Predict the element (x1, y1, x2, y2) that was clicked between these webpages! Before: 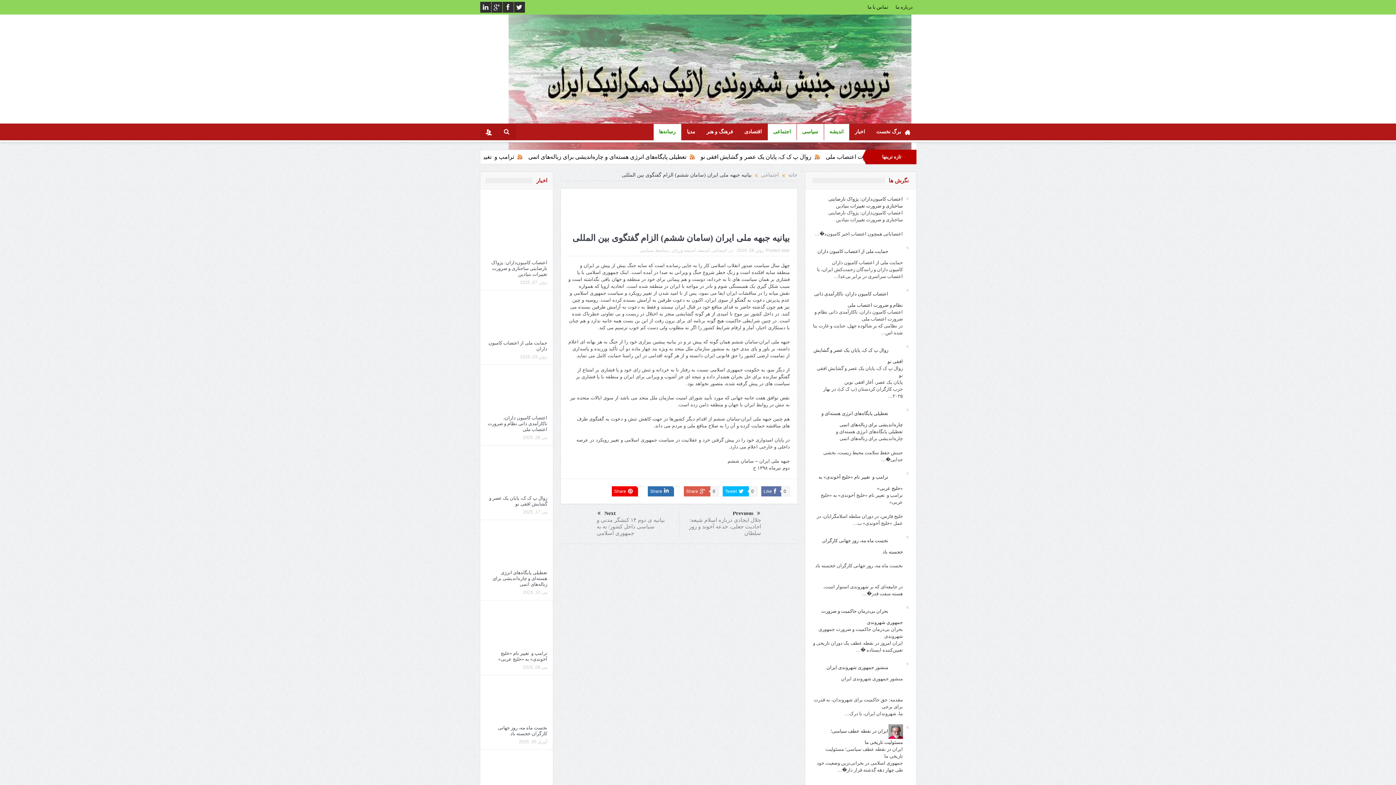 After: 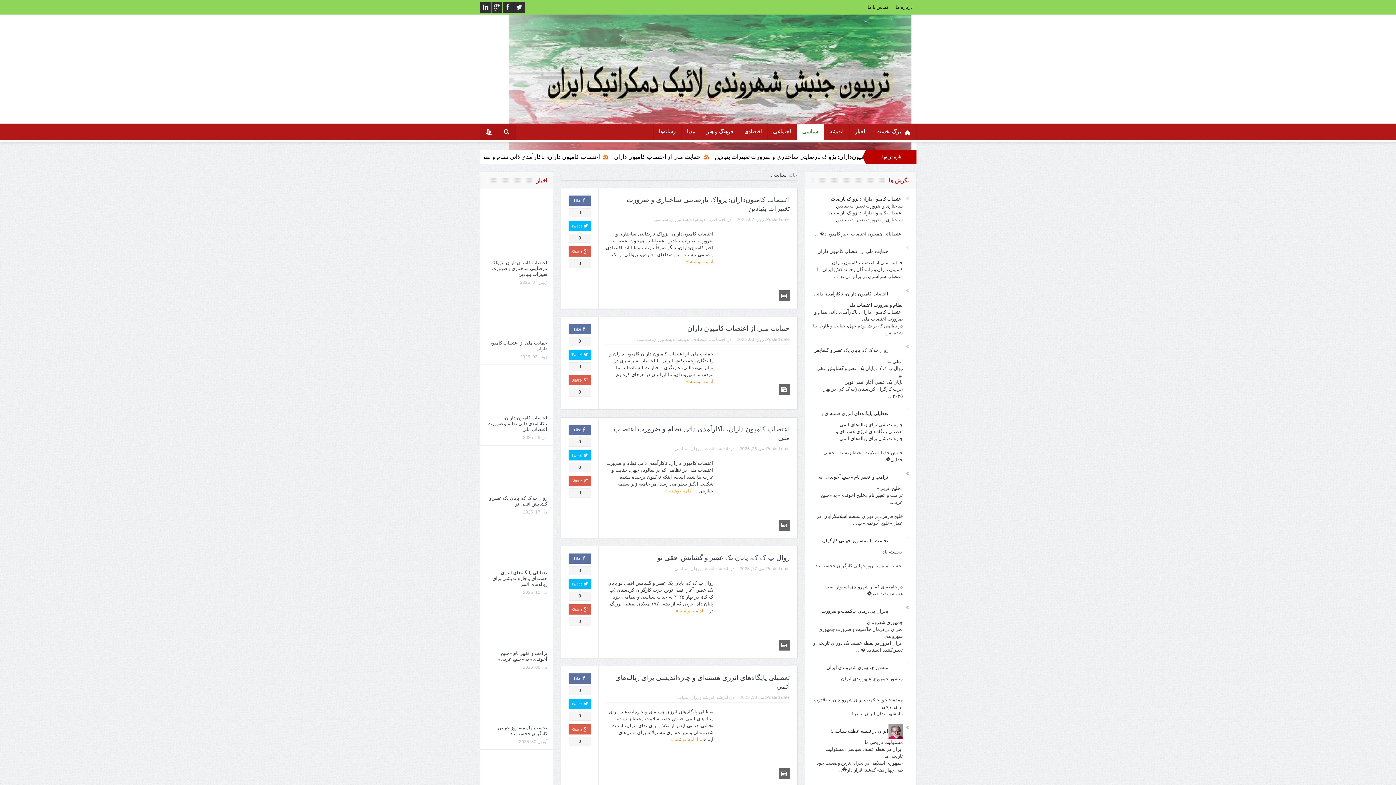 Action: bbox: (639, 248, 653, 253) label: سیاسی